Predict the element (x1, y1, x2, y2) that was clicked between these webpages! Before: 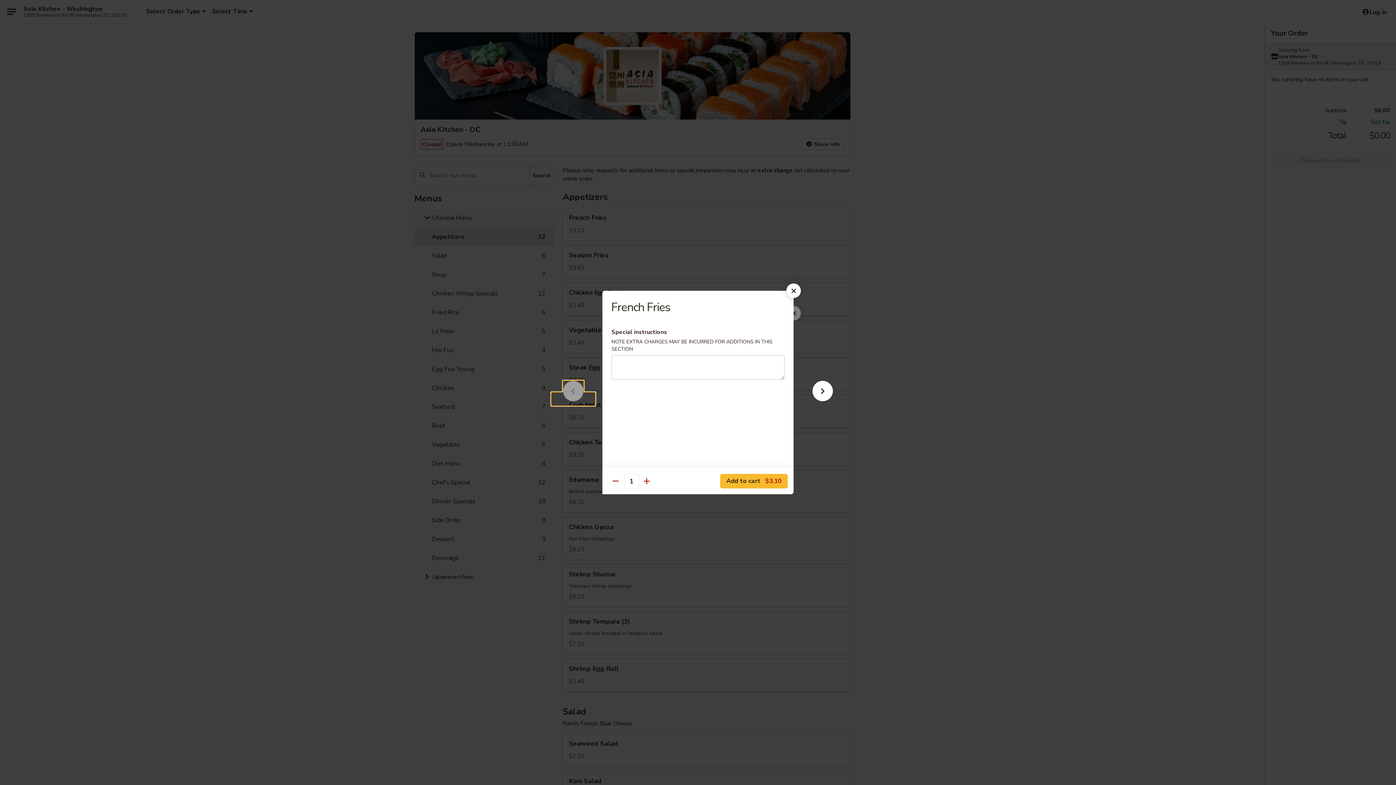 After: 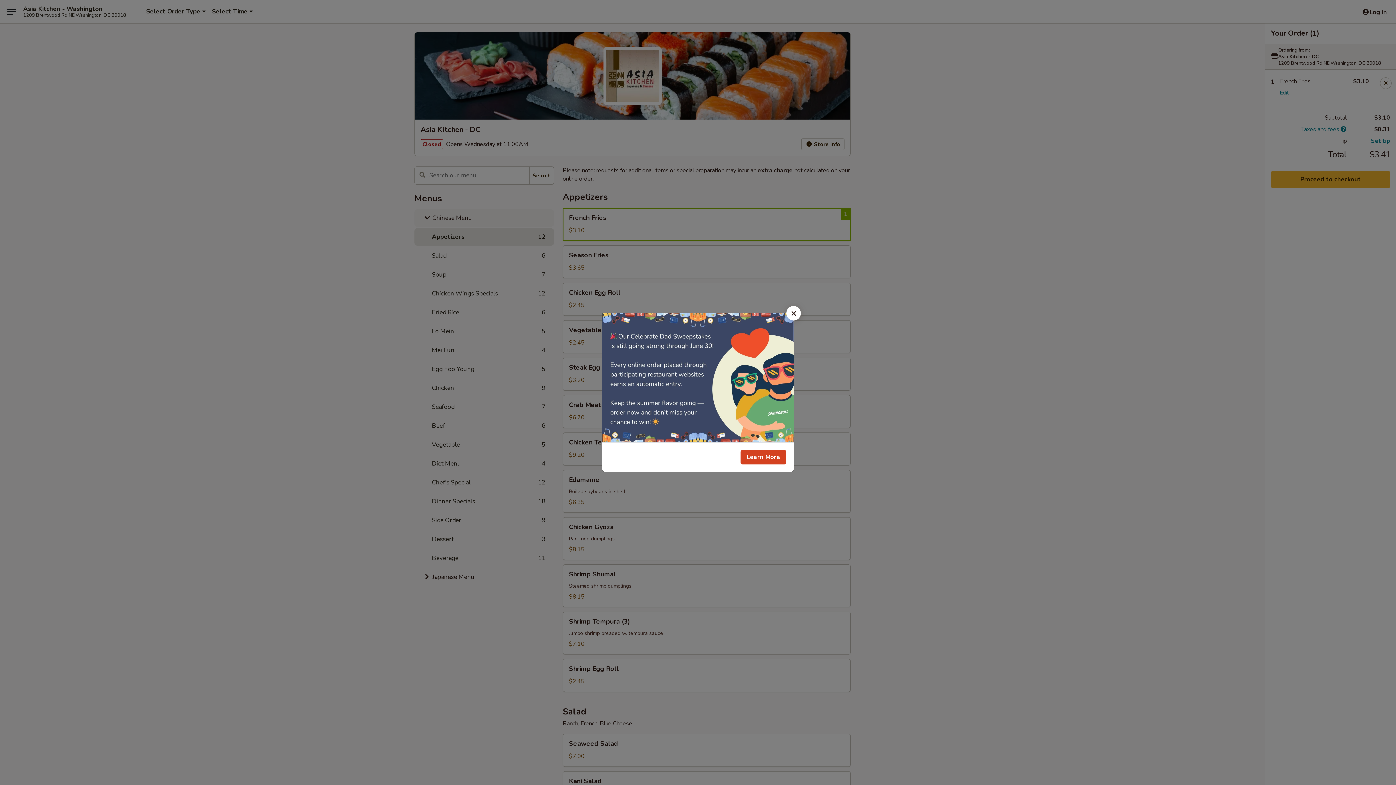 Action: bbox: (720, 474, 788, 488) label: Add to cart $3.10